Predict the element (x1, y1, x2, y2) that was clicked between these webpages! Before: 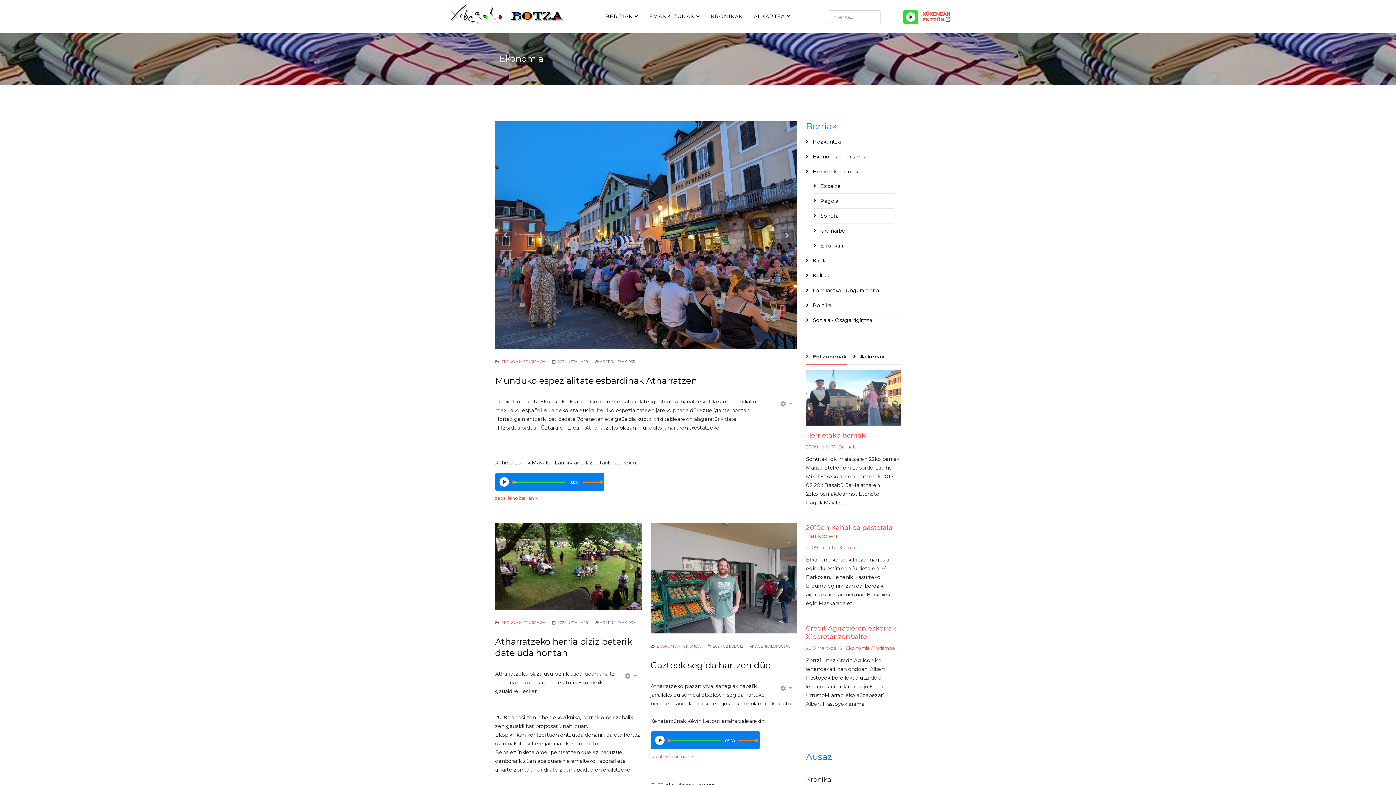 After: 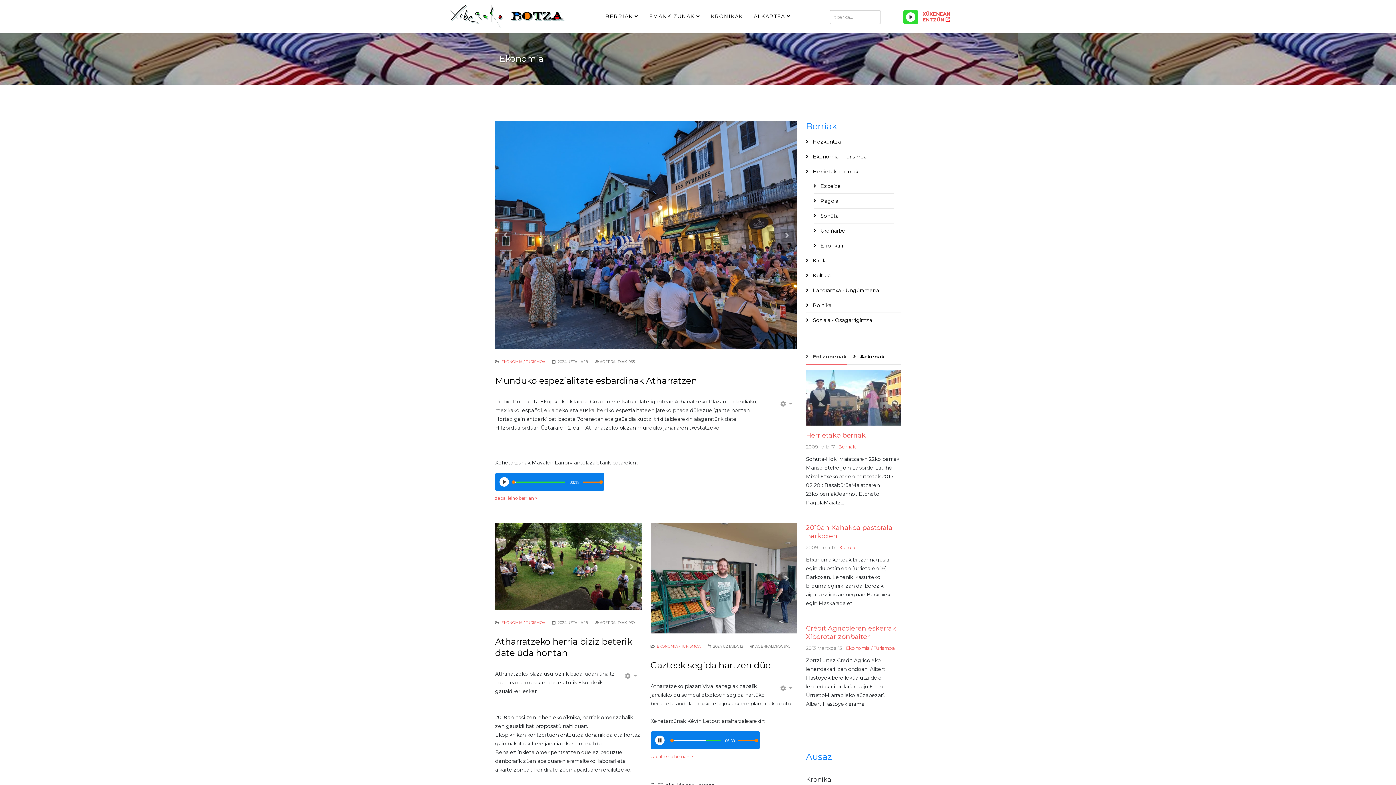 Action: bbox: (655, 736, 664, 745) label: Play/Pause